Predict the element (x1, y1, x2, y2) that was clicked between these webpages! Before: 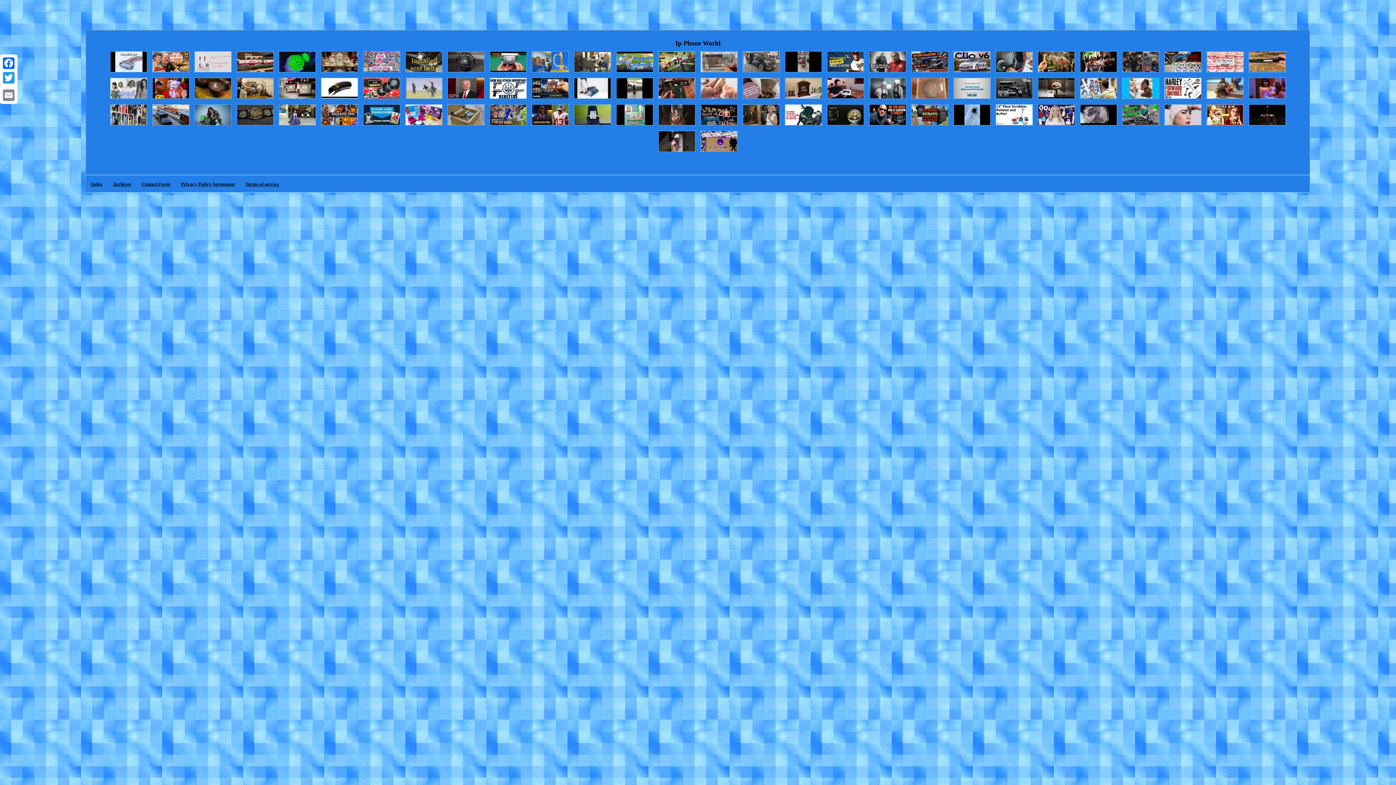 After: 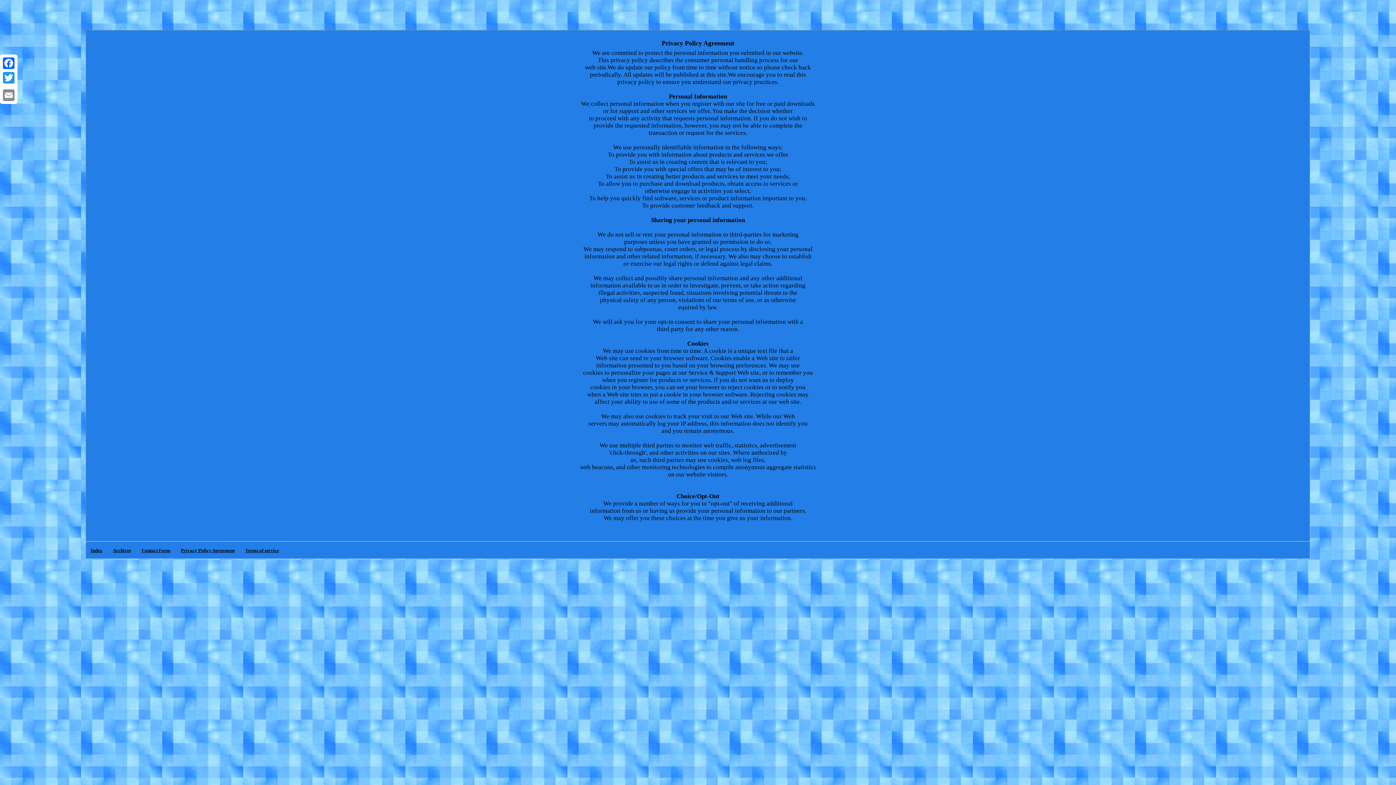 Action: bbox: (180, 181, 234, 186) label: Privacy Policy Agreement